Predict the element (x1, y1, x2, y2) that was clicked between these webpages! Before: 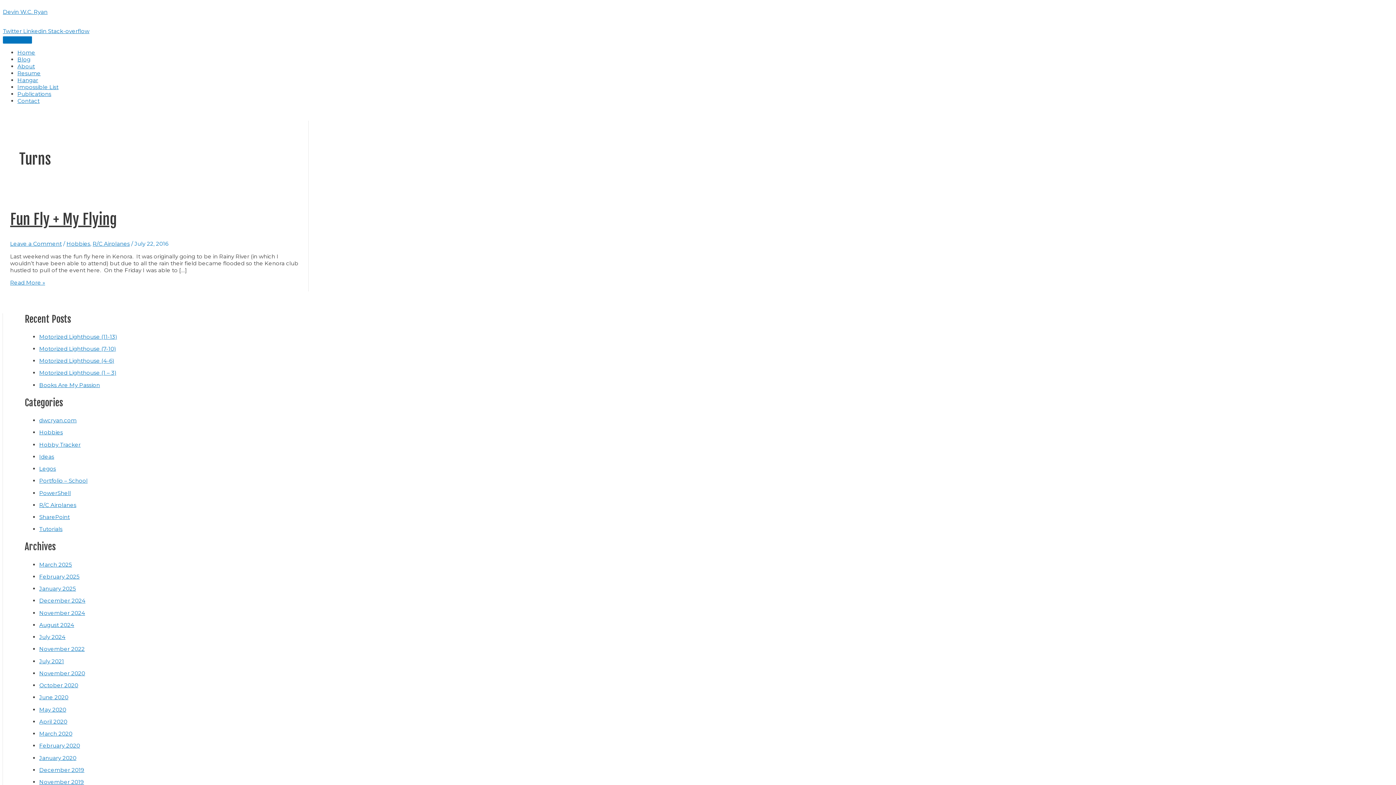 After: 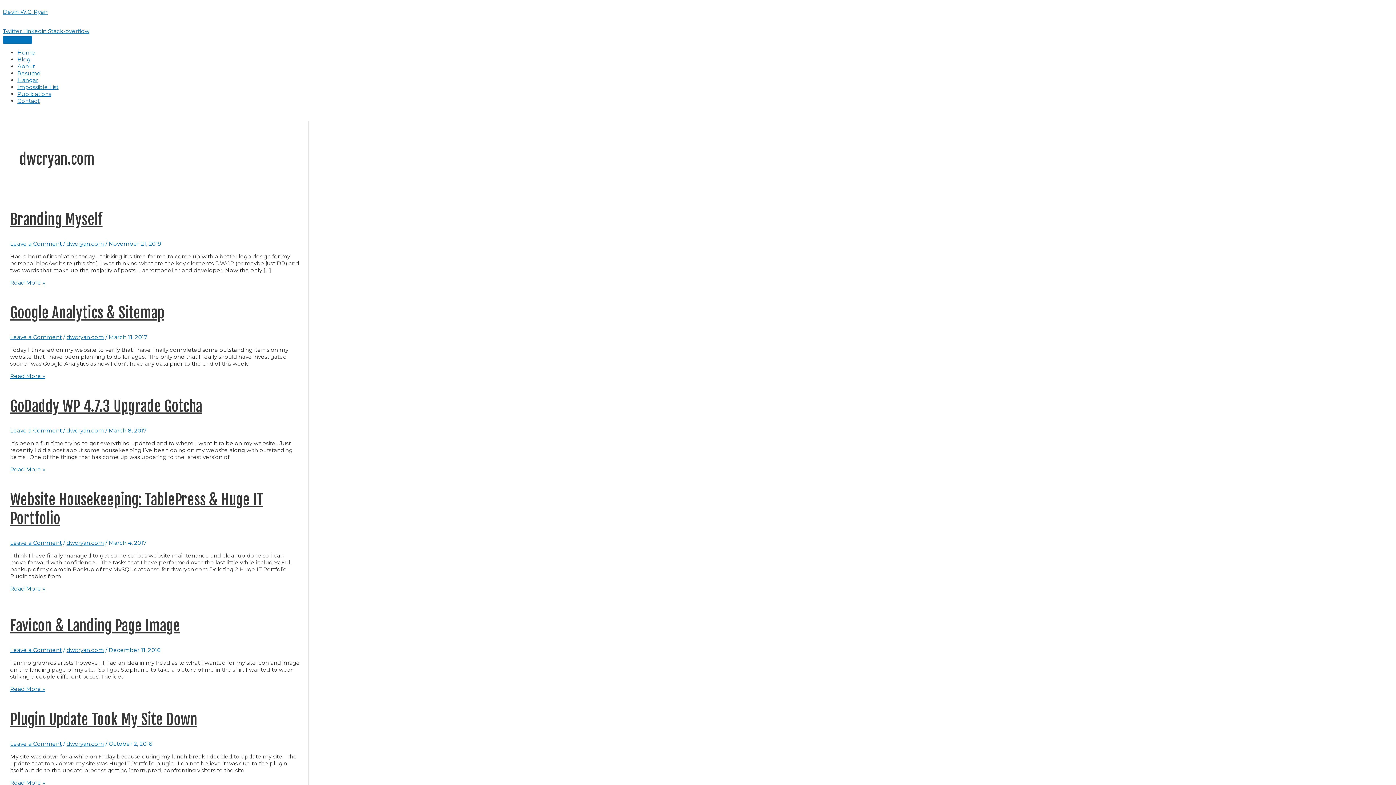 Action: label: dwcryan.com bbox: (39, 417, 76, 424)